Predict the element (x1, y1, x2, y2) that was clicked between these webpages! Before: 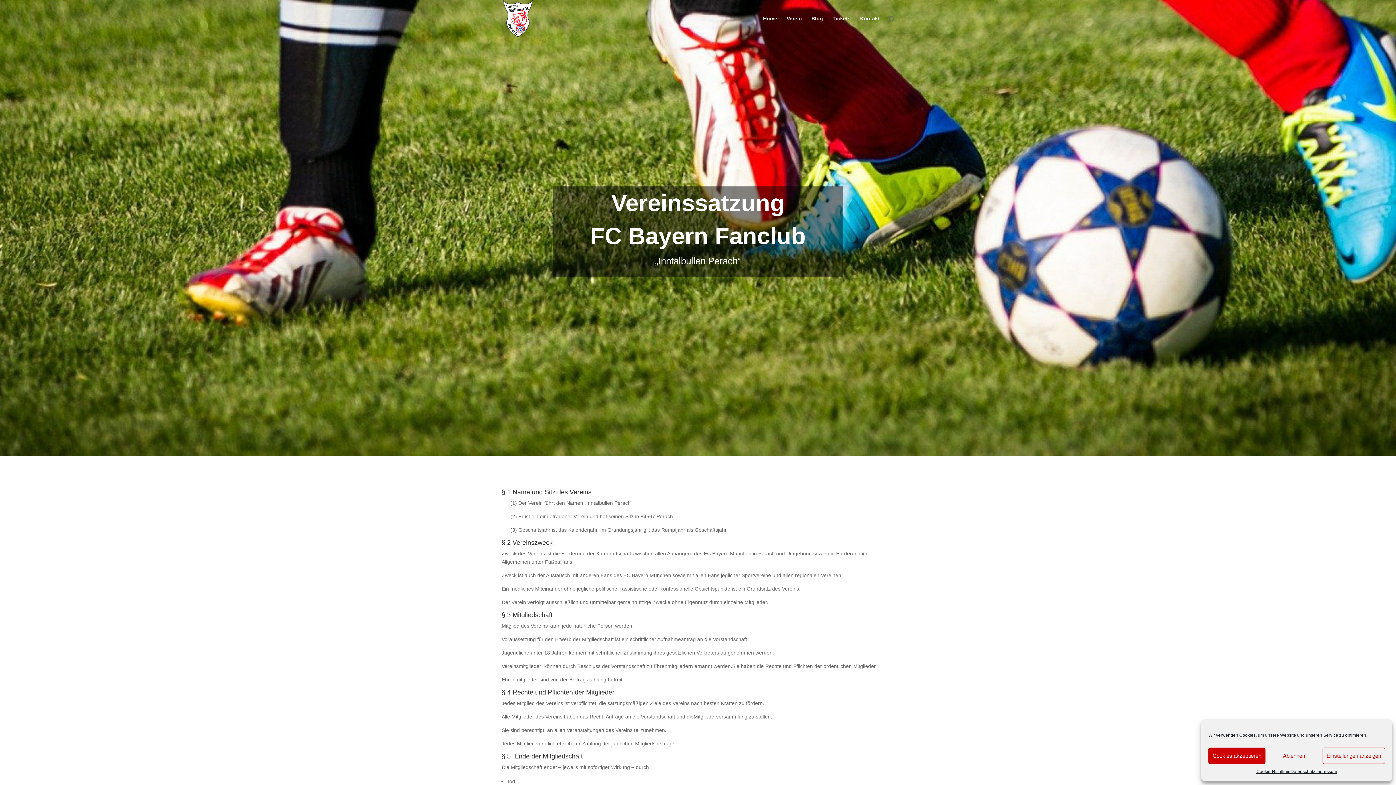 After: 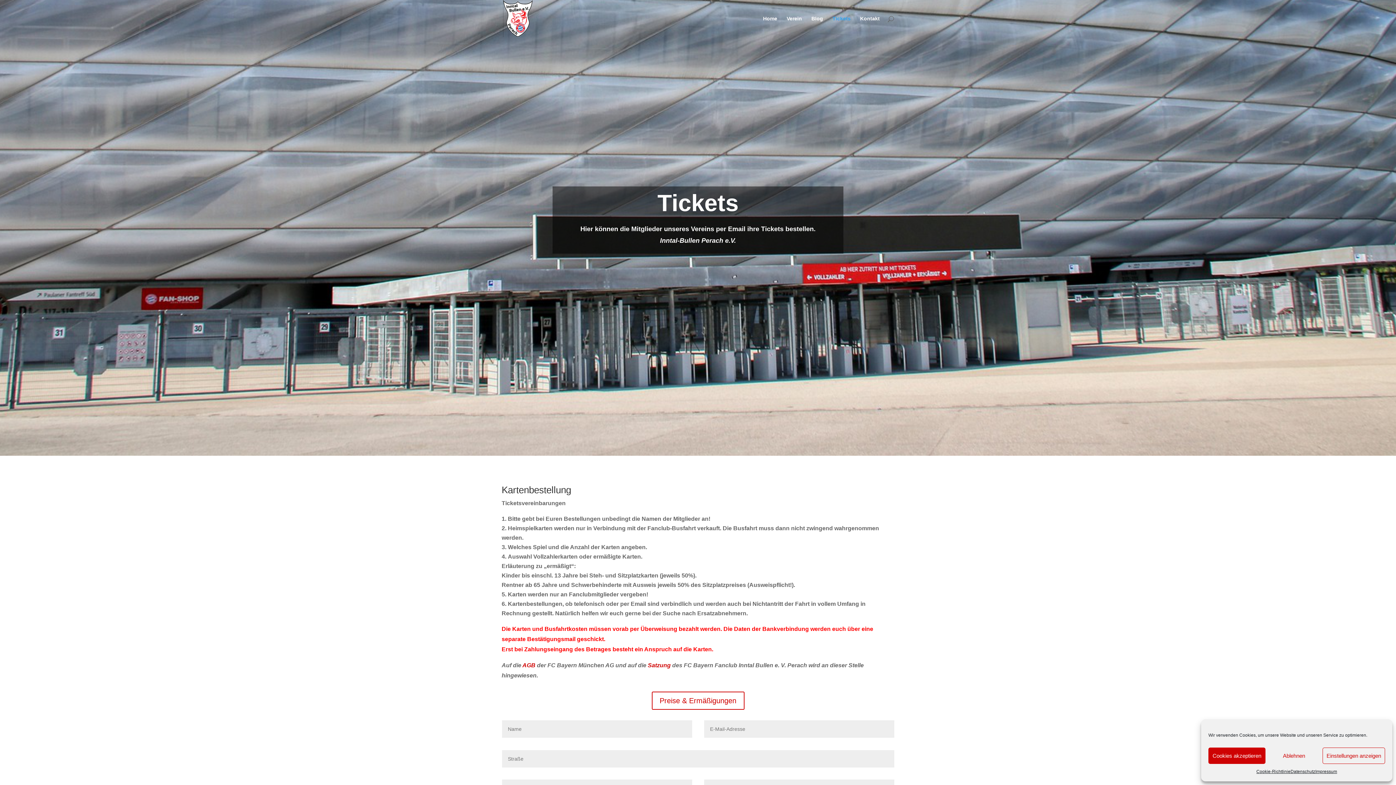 Action: bbox: (832, 16, 850, 37) label: Tickets